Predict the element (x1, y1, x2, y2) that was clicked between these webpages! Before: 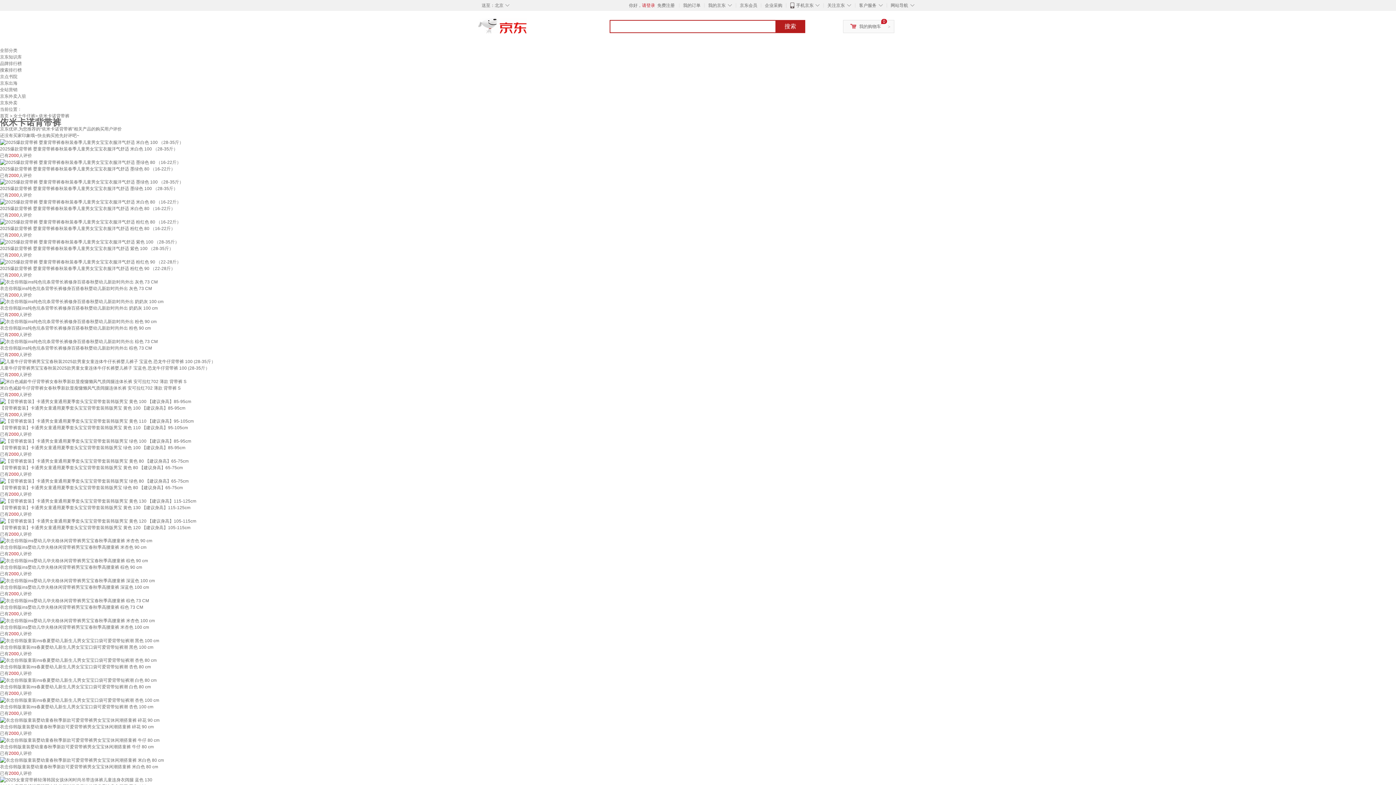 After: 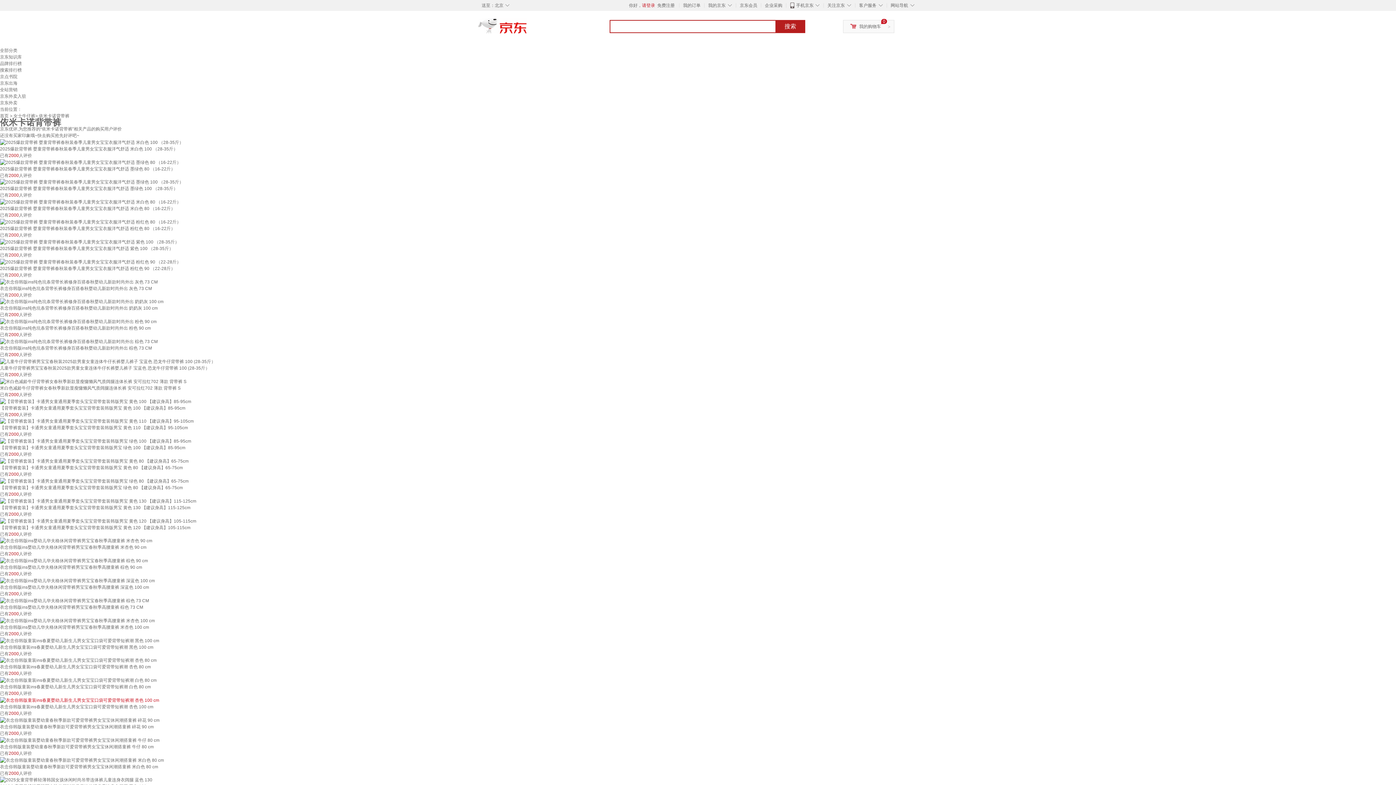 Action: bbox: (0, 697, 159, 702)